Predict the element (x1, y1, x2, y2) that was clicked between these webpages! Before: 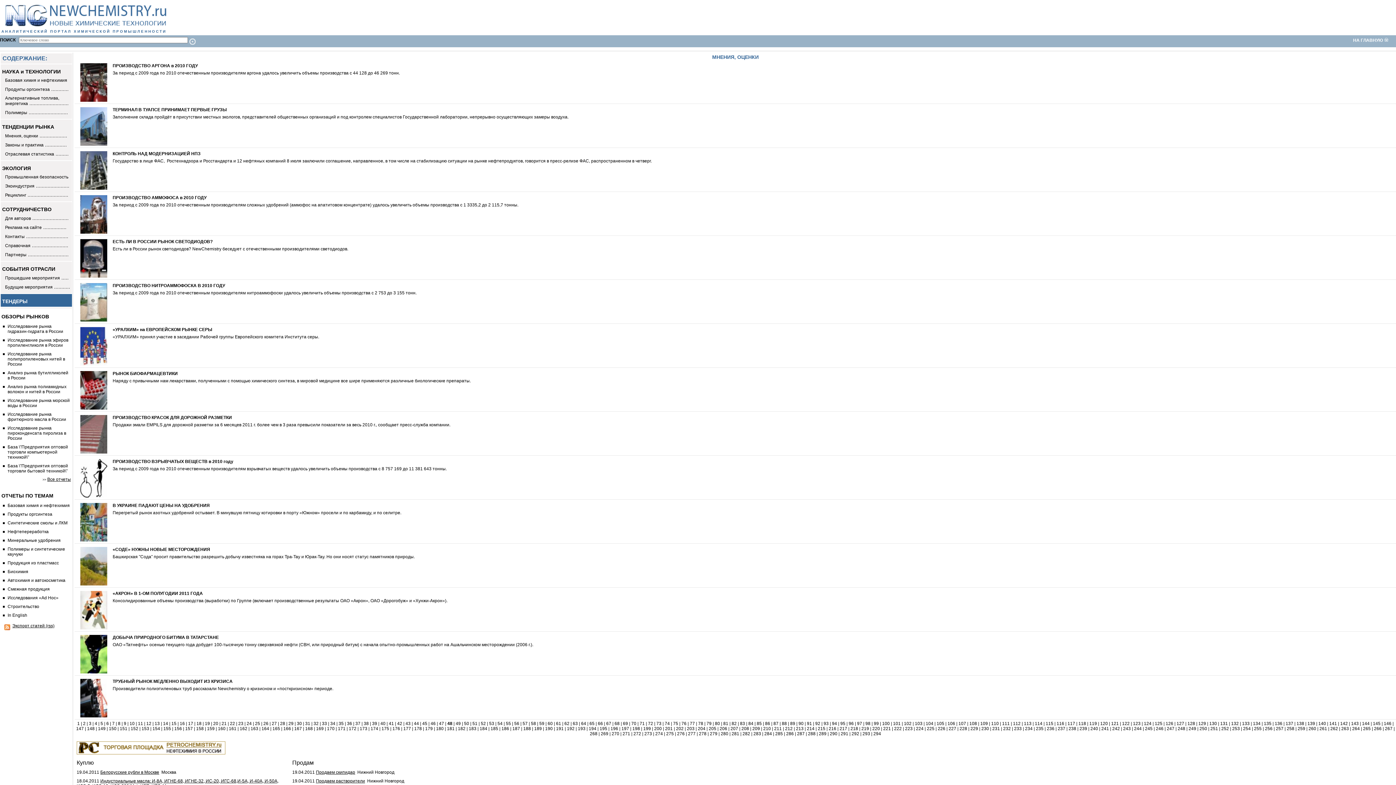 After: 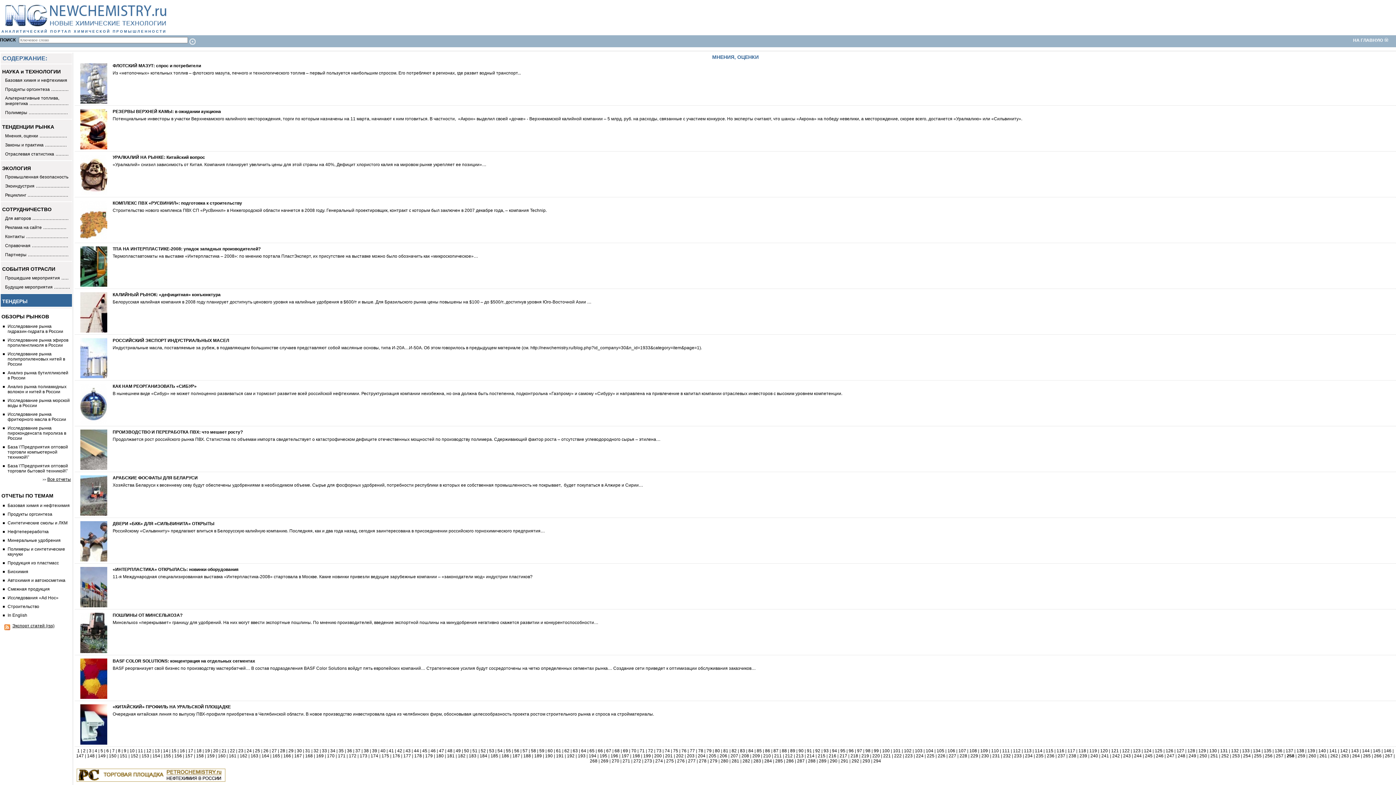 Action: label: 258 bbox: (1287, 726, 1294, 731)